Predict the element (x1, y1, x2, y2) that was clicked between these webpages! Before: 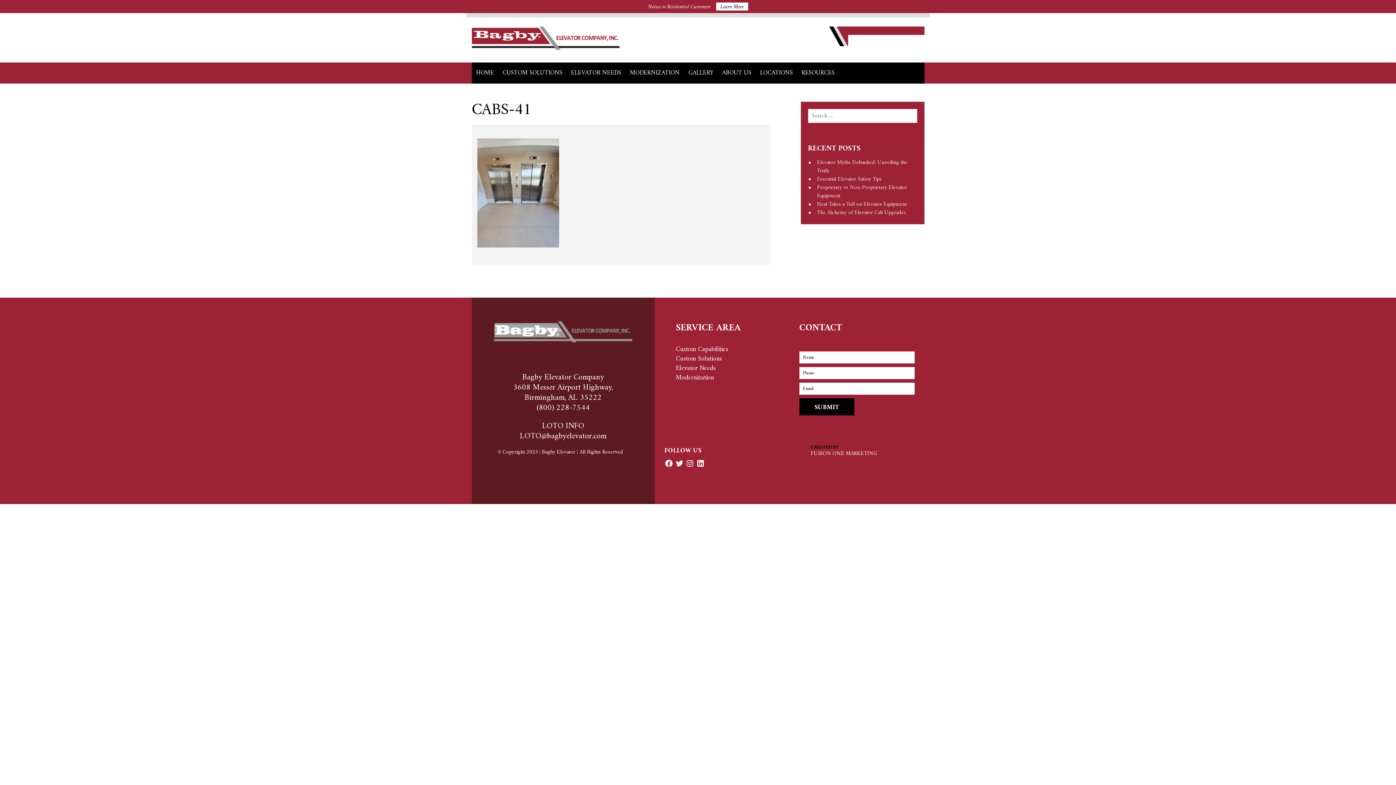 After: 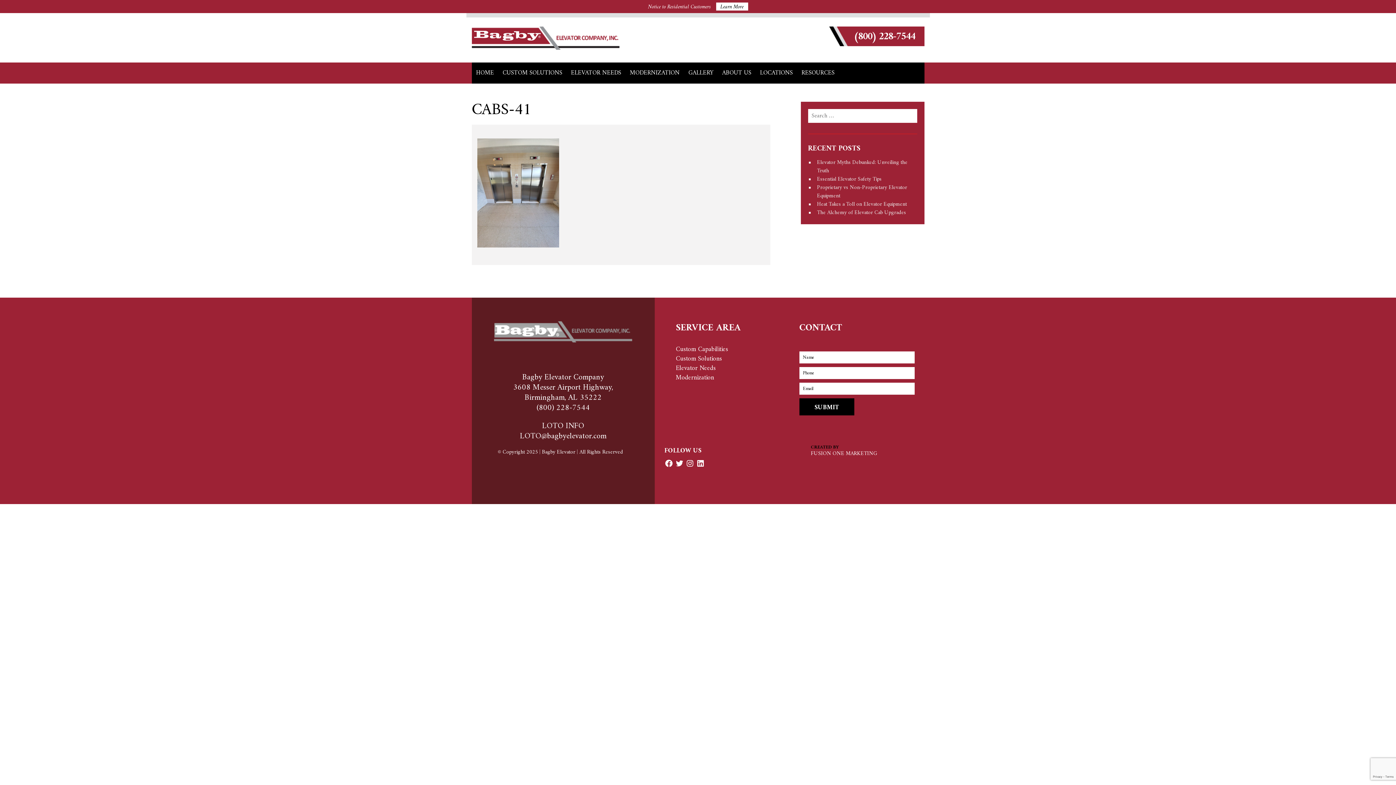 Action: bbox: (685, 460, 694, 472)